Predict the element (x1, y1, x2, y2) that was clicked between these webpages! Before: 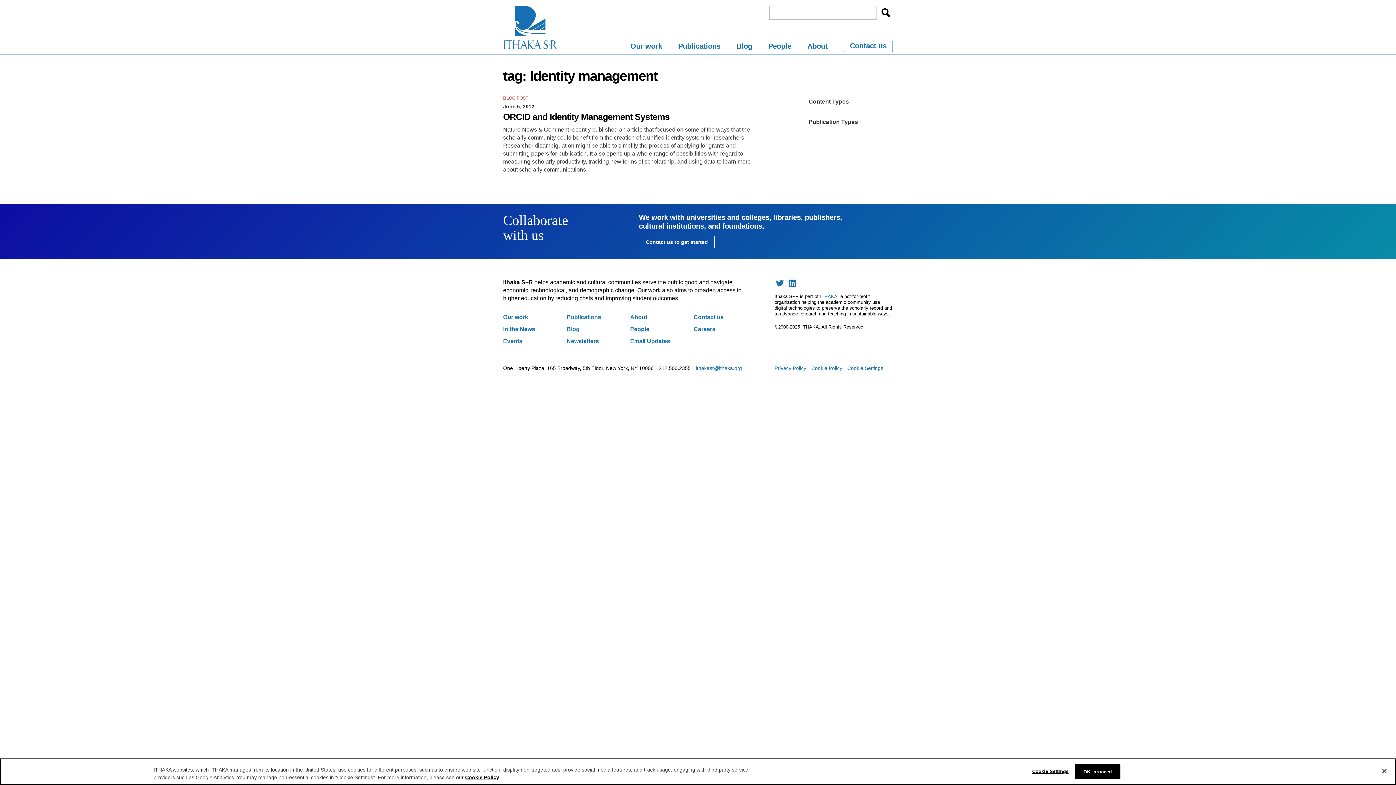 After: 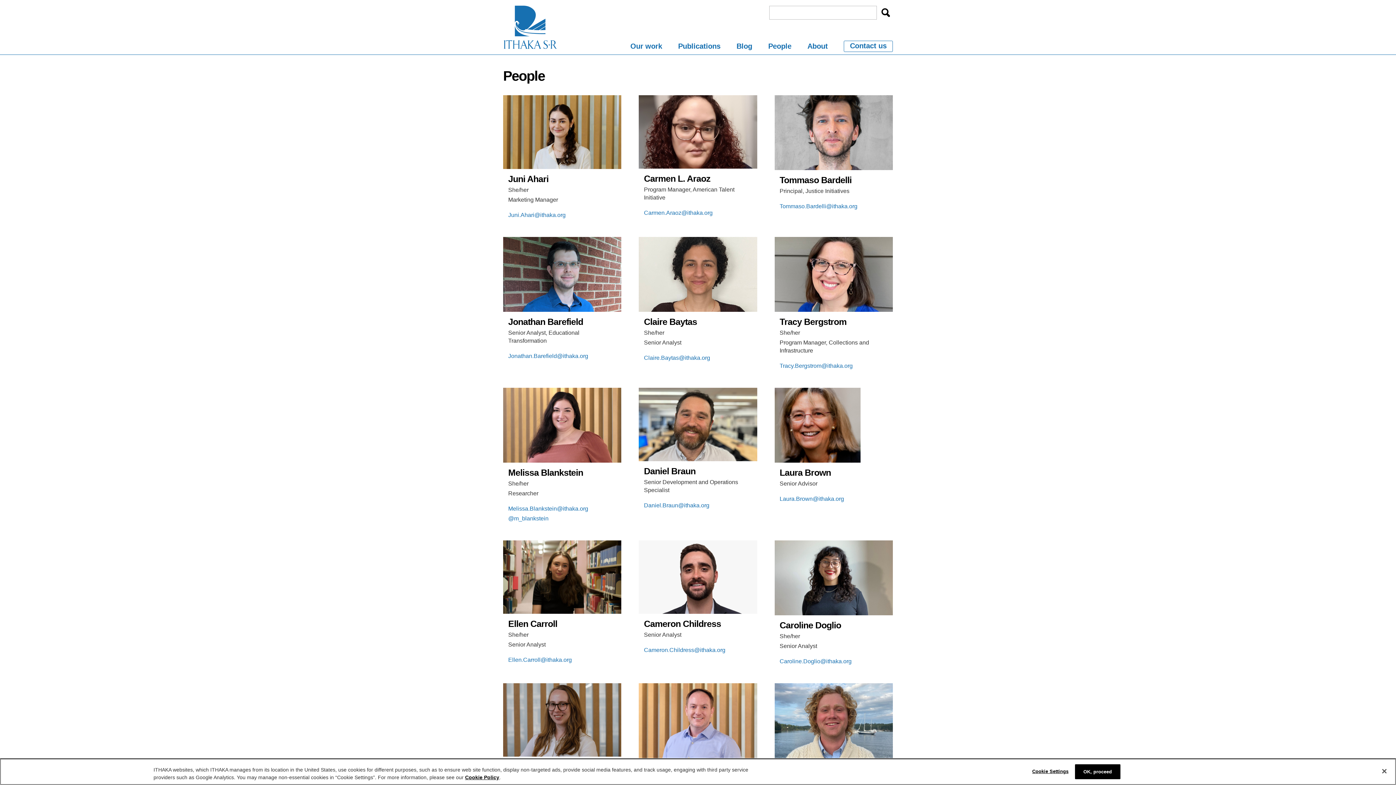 Action: bbox: (768, 39, 791, 54) label: People